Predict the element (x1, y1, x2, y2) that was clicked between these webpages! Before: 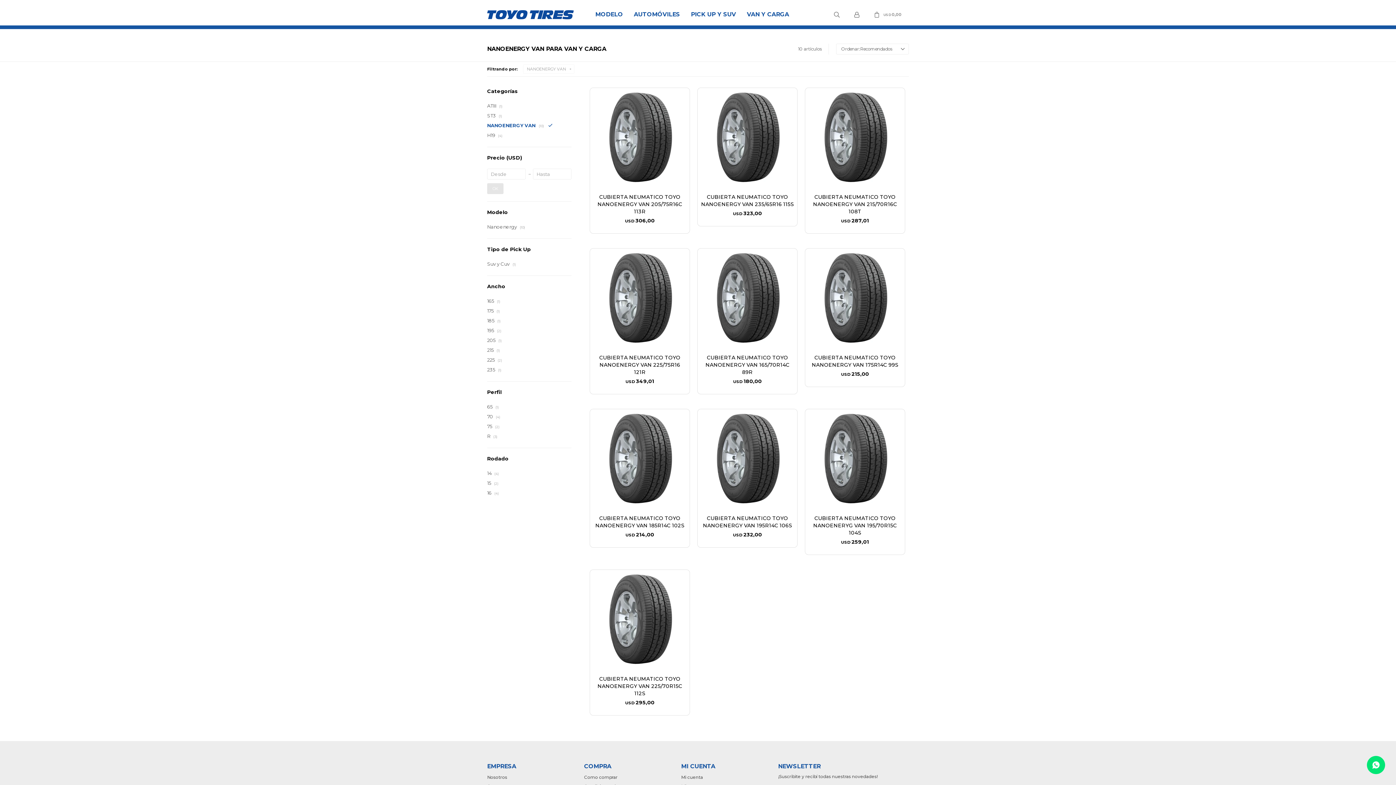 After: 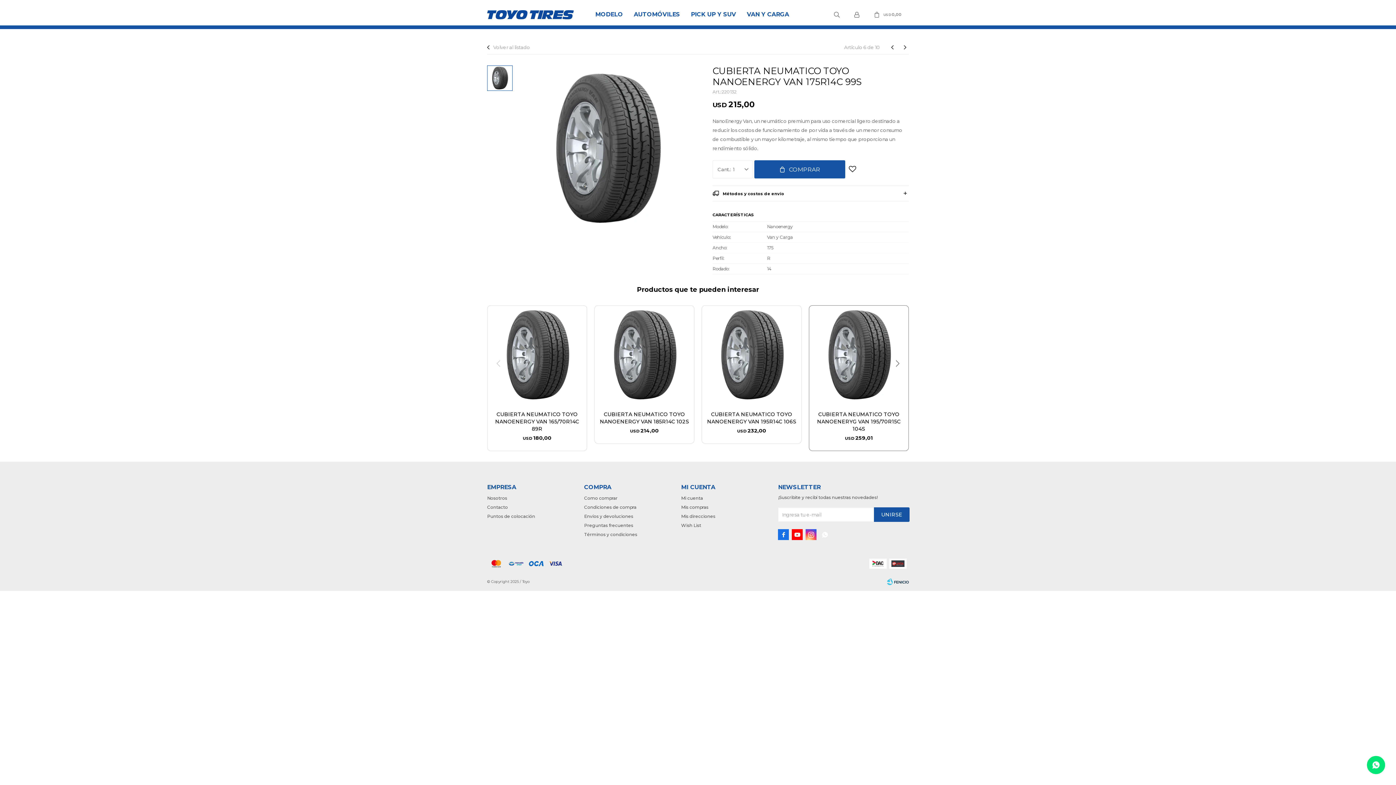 Action: label: CUBIERTA NEUMATICO TOYO NANOENERGY VAN 175R14C 99S bbox: (808, 354, 901, 368)